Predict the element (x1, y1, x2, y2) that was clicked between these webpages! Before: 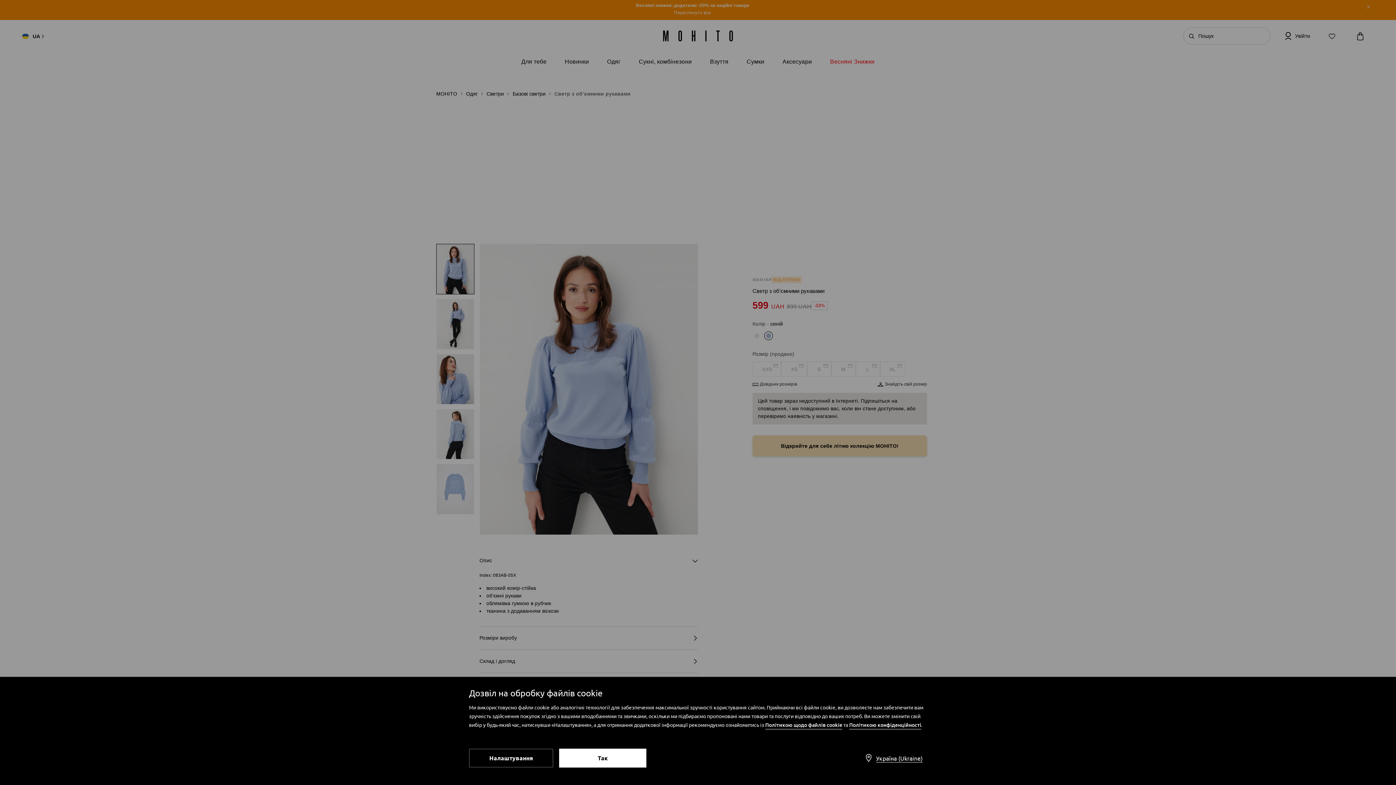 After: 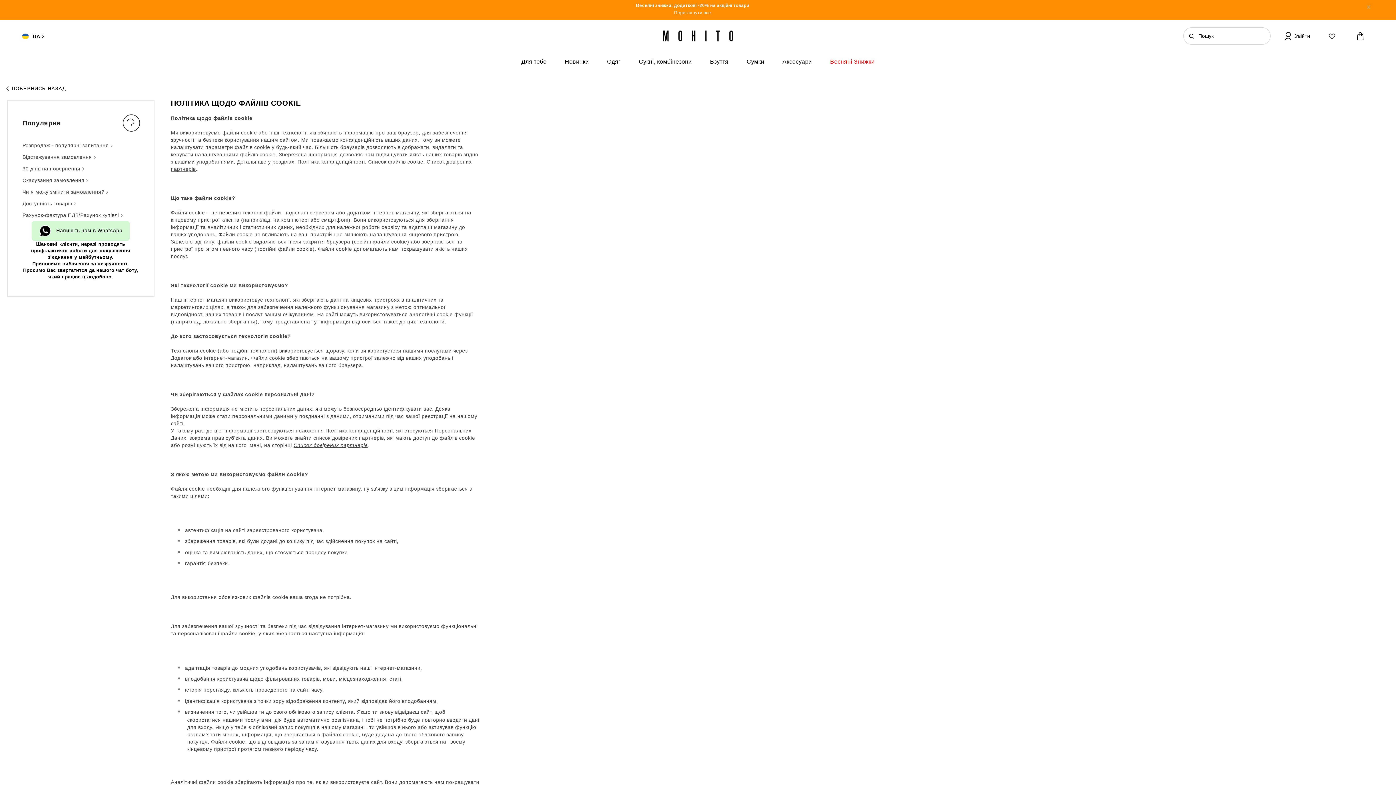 Action: label: Політикою щодо файлів cookie bbox: (765, 721, 842, 729)